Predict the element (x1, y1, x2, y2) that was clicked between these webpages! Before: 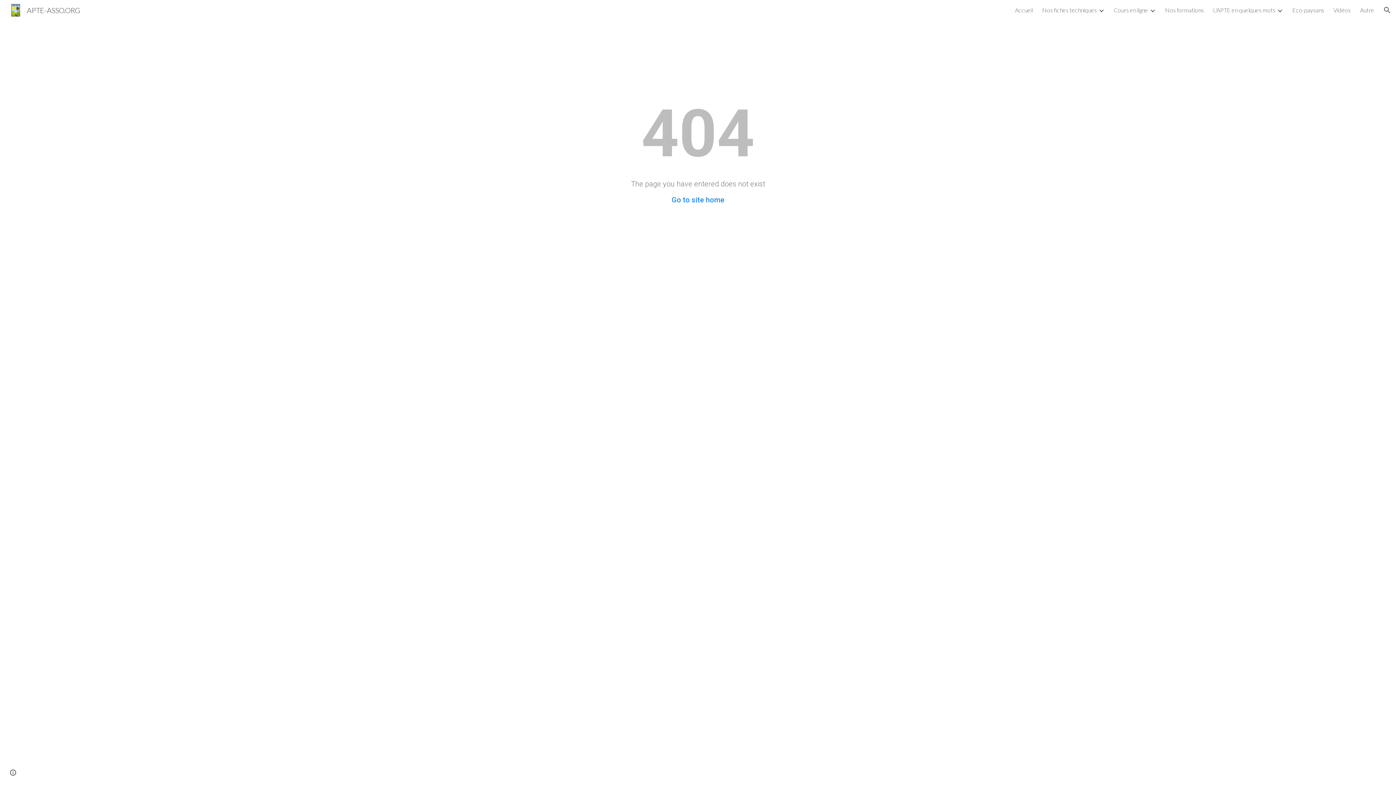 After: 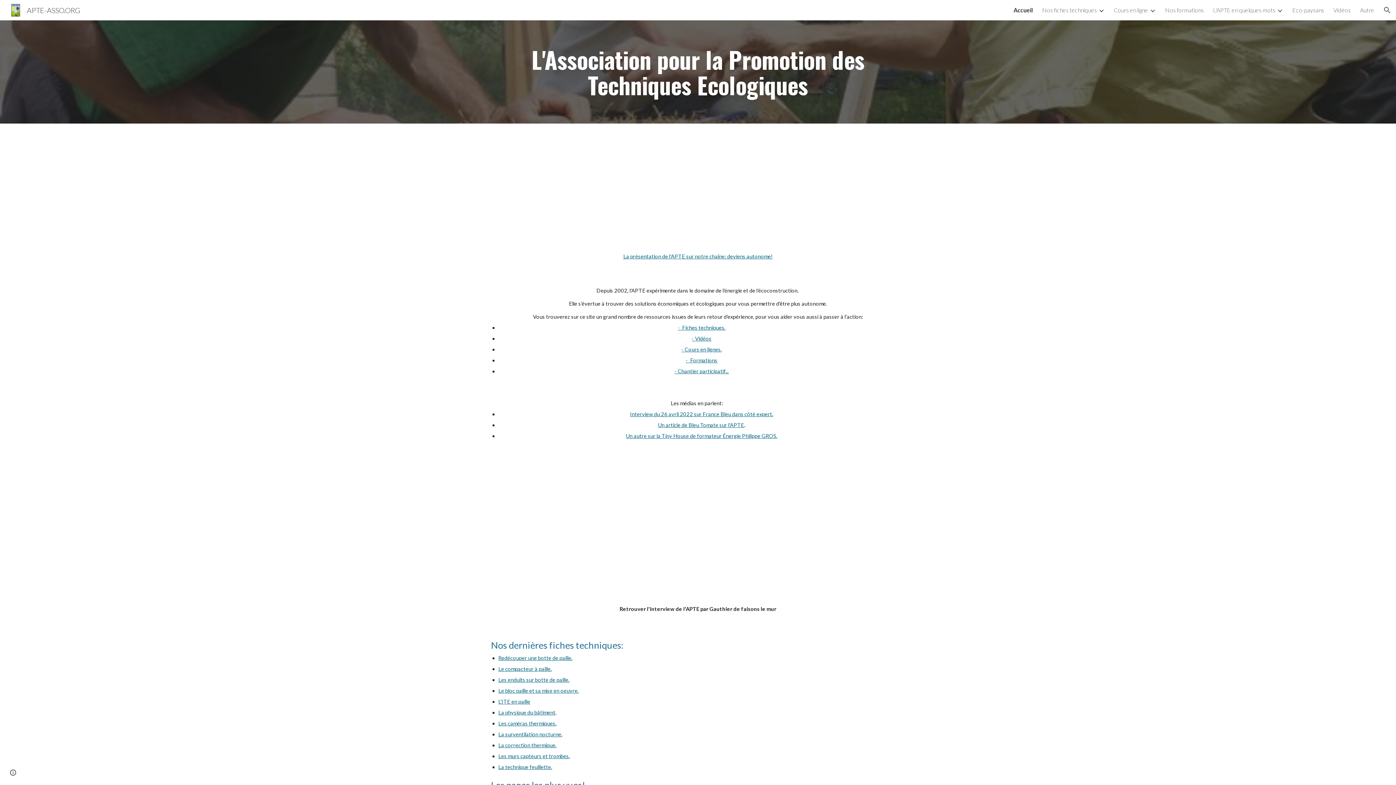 Action: bbox: (5, 4, 84, 13) label: APTE-ASSO.ORG